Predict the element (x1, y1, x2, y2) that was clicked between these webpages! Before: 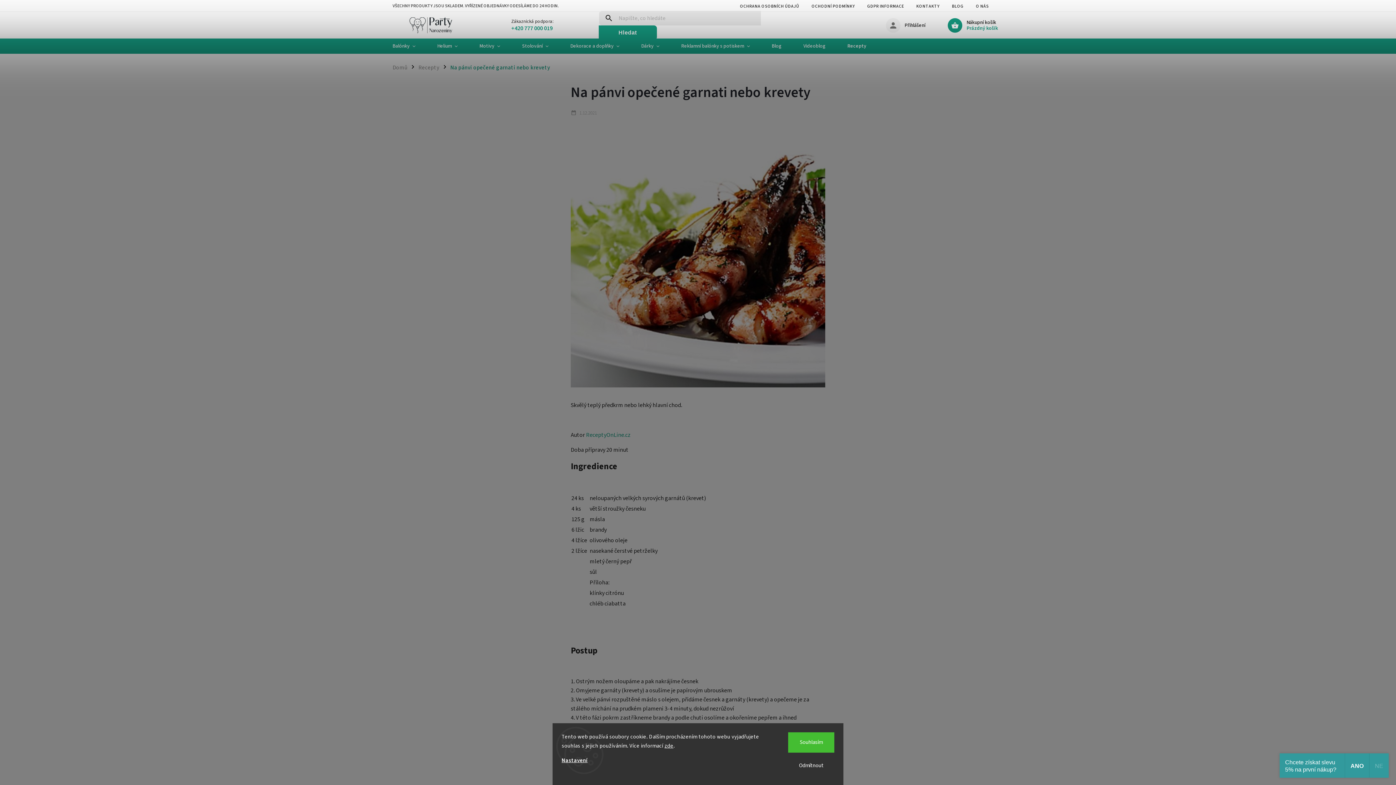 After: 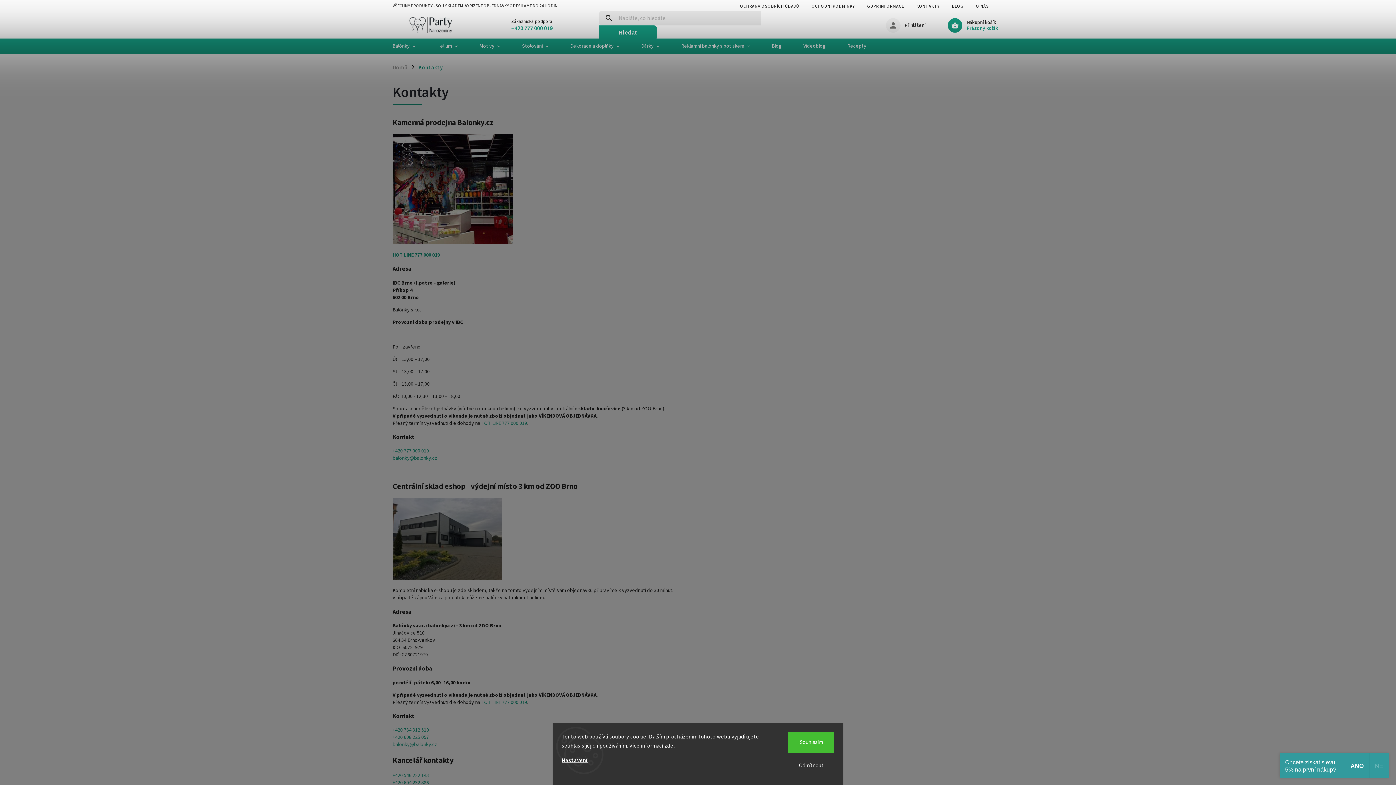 Action: label: KONTAKTY bbox: (910, 1, 946, 11)